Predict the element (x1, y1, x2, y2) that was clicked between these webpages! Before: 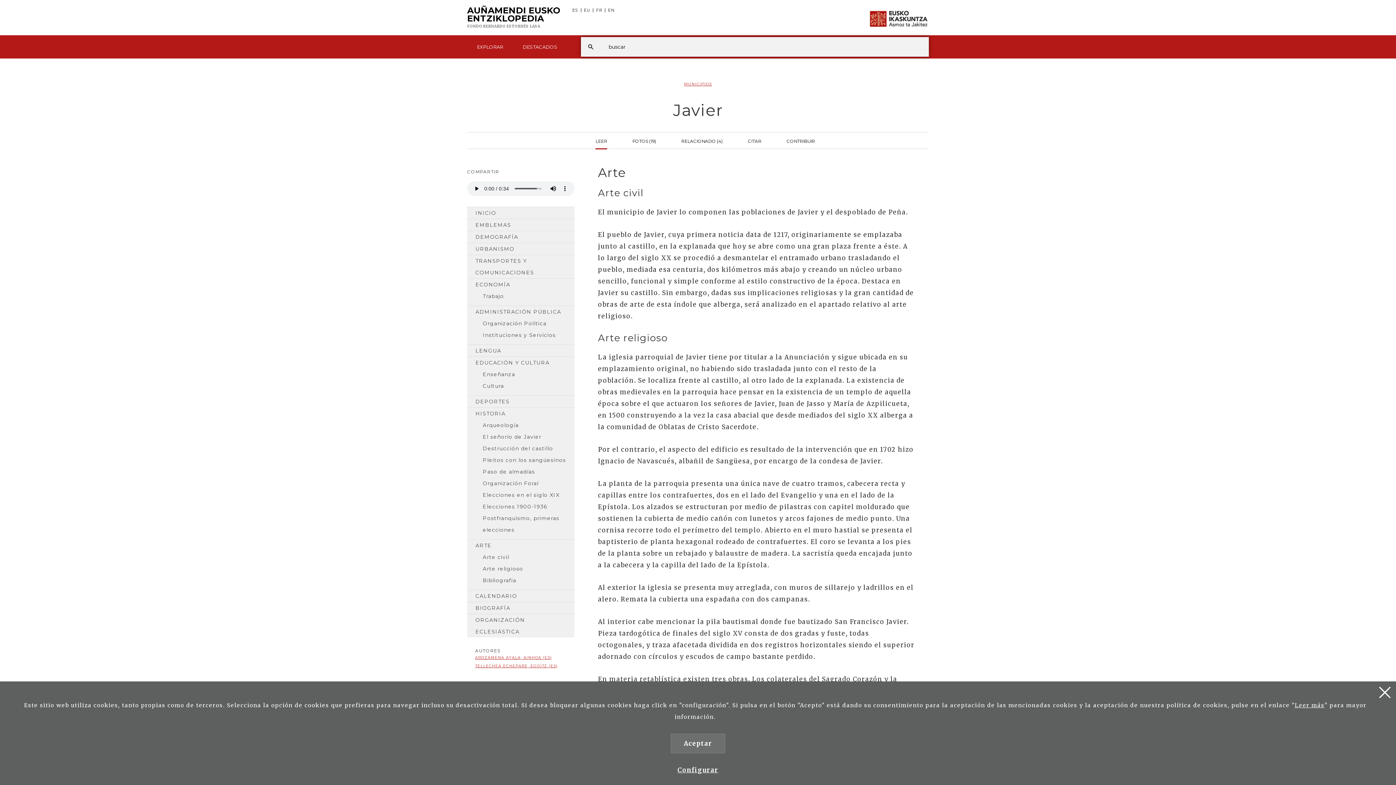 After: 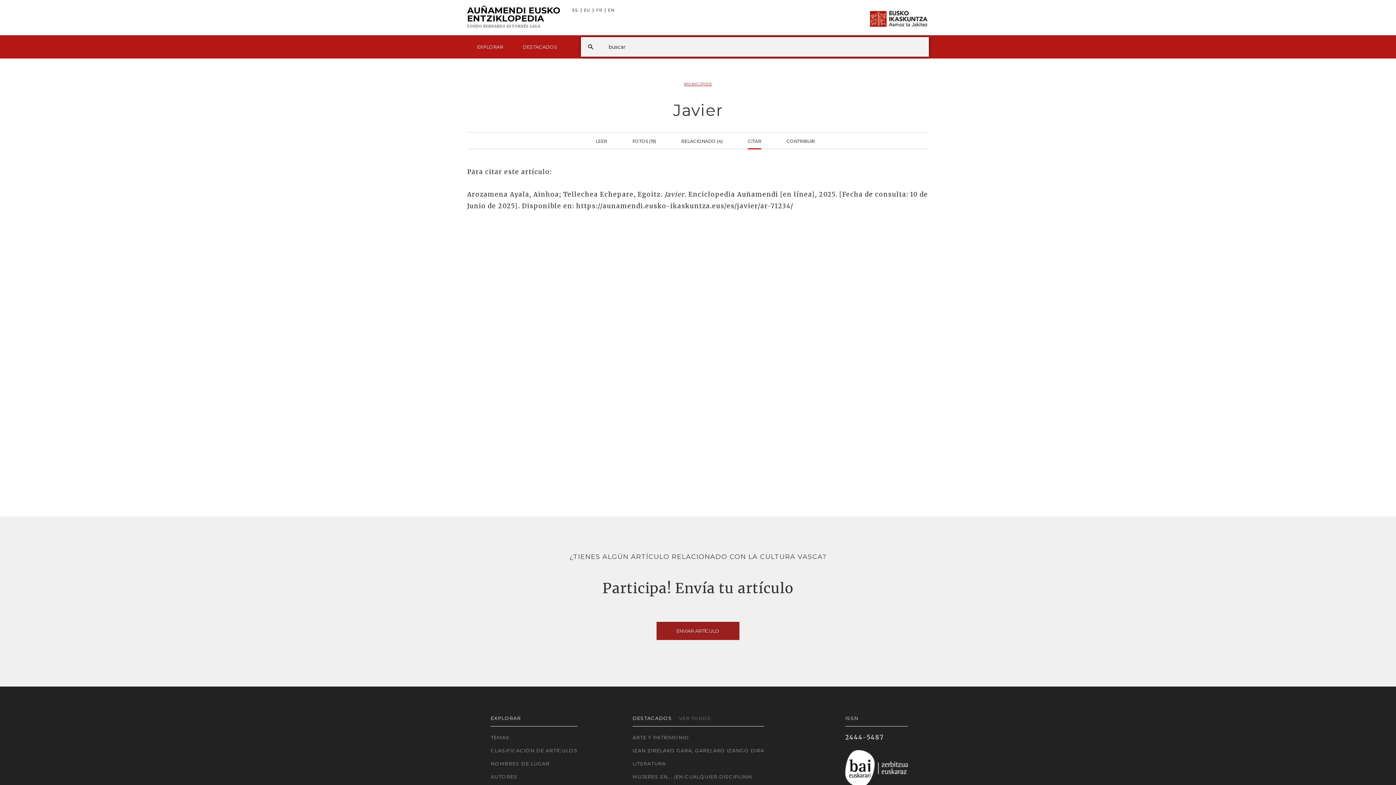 Action: bbox: (748, 132, 761, 149) label: CITAR